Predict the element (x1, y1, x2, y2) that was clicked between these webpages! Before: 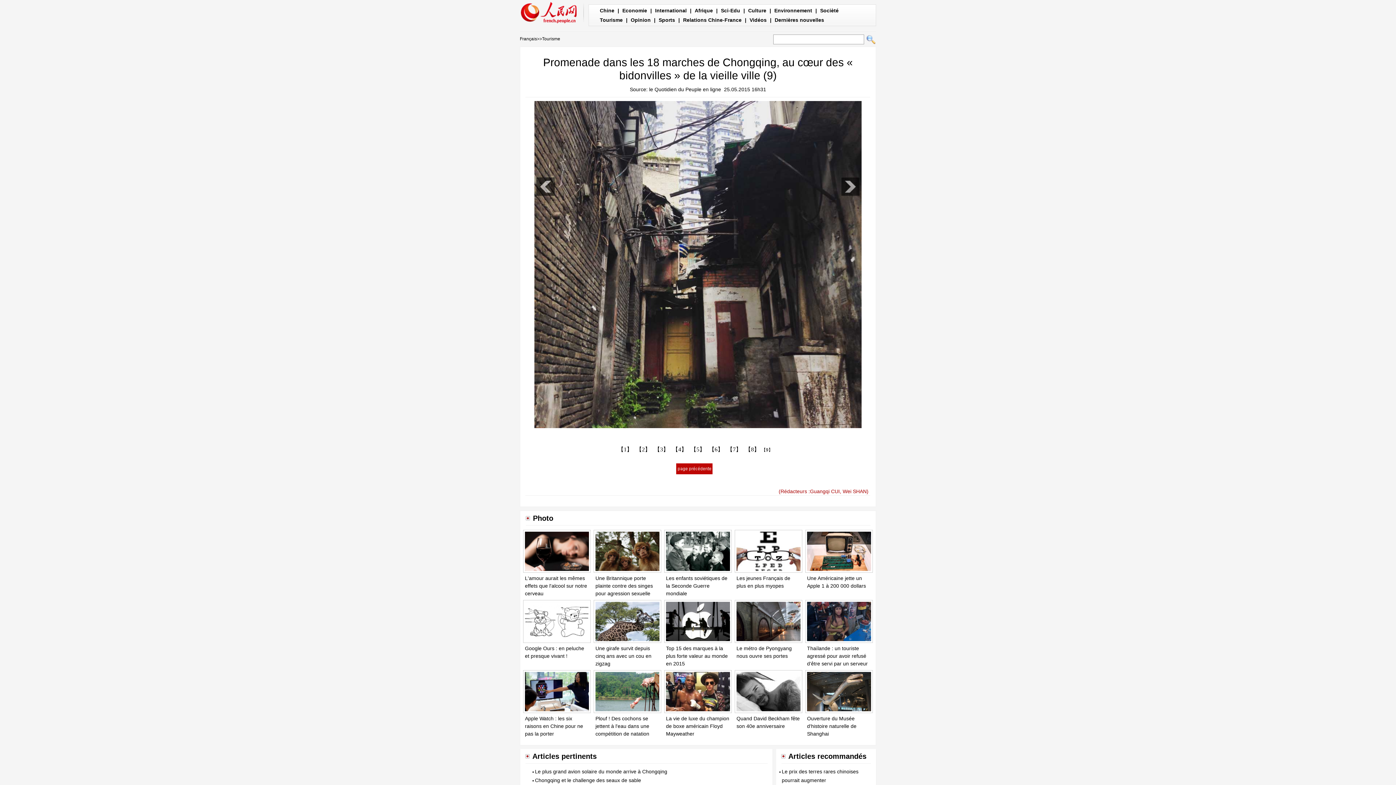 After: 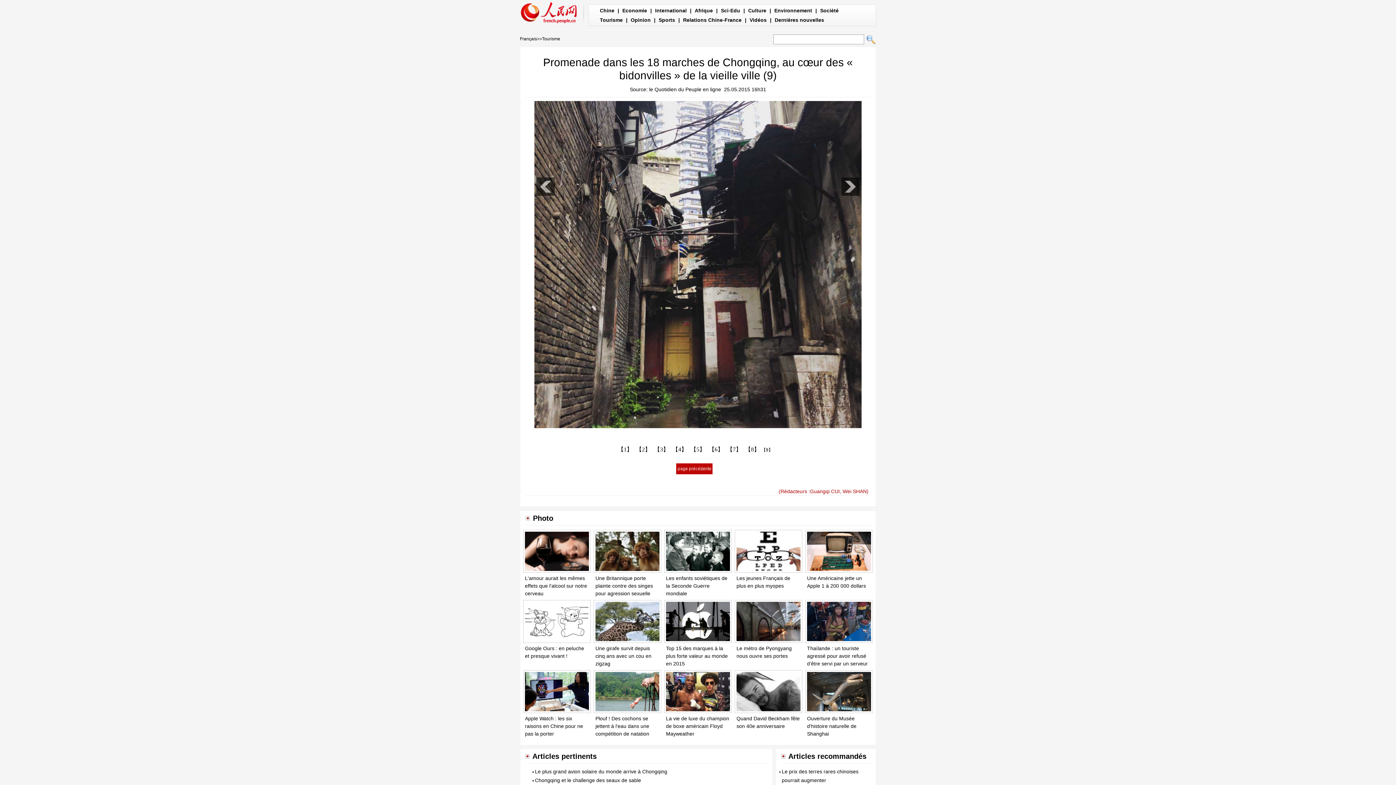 Action: bbox: (805, 710, 873, 716)